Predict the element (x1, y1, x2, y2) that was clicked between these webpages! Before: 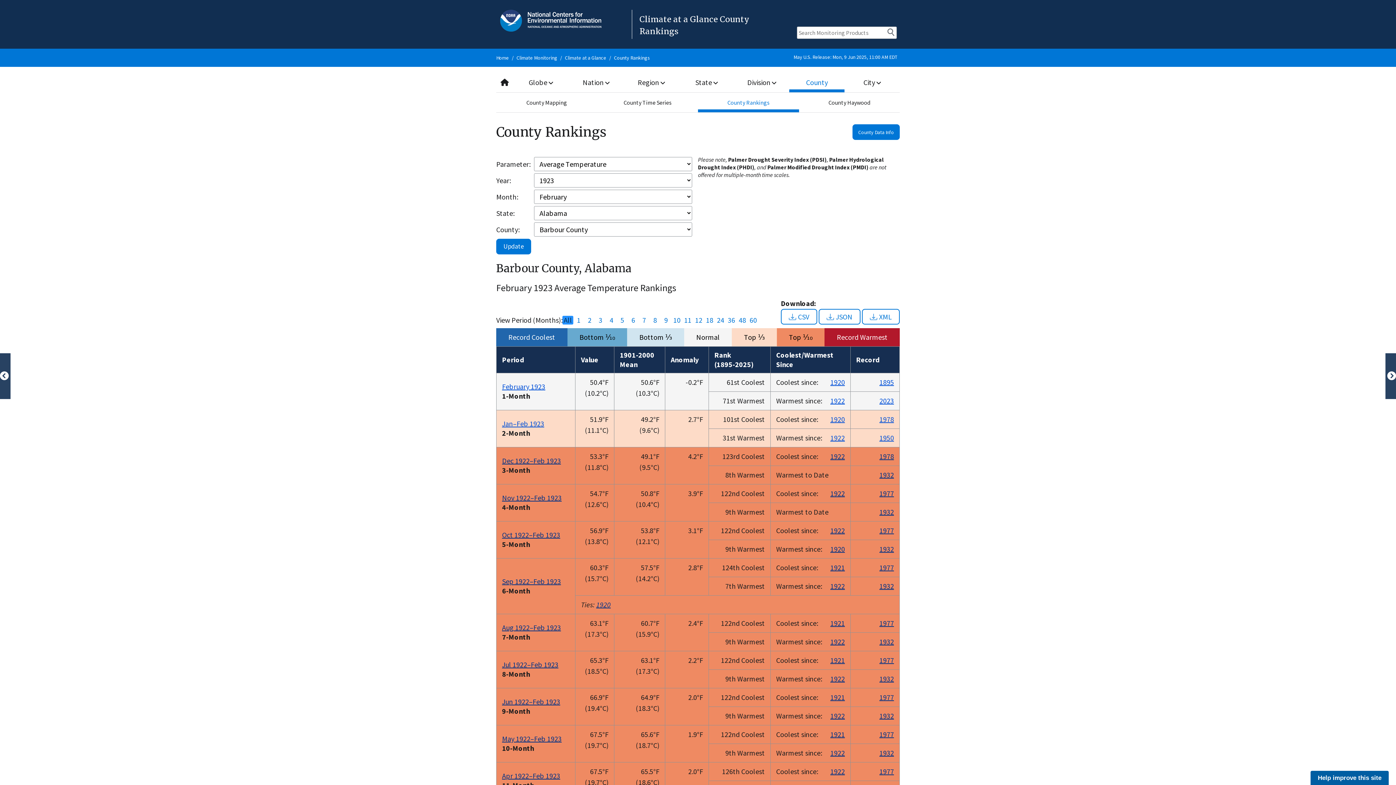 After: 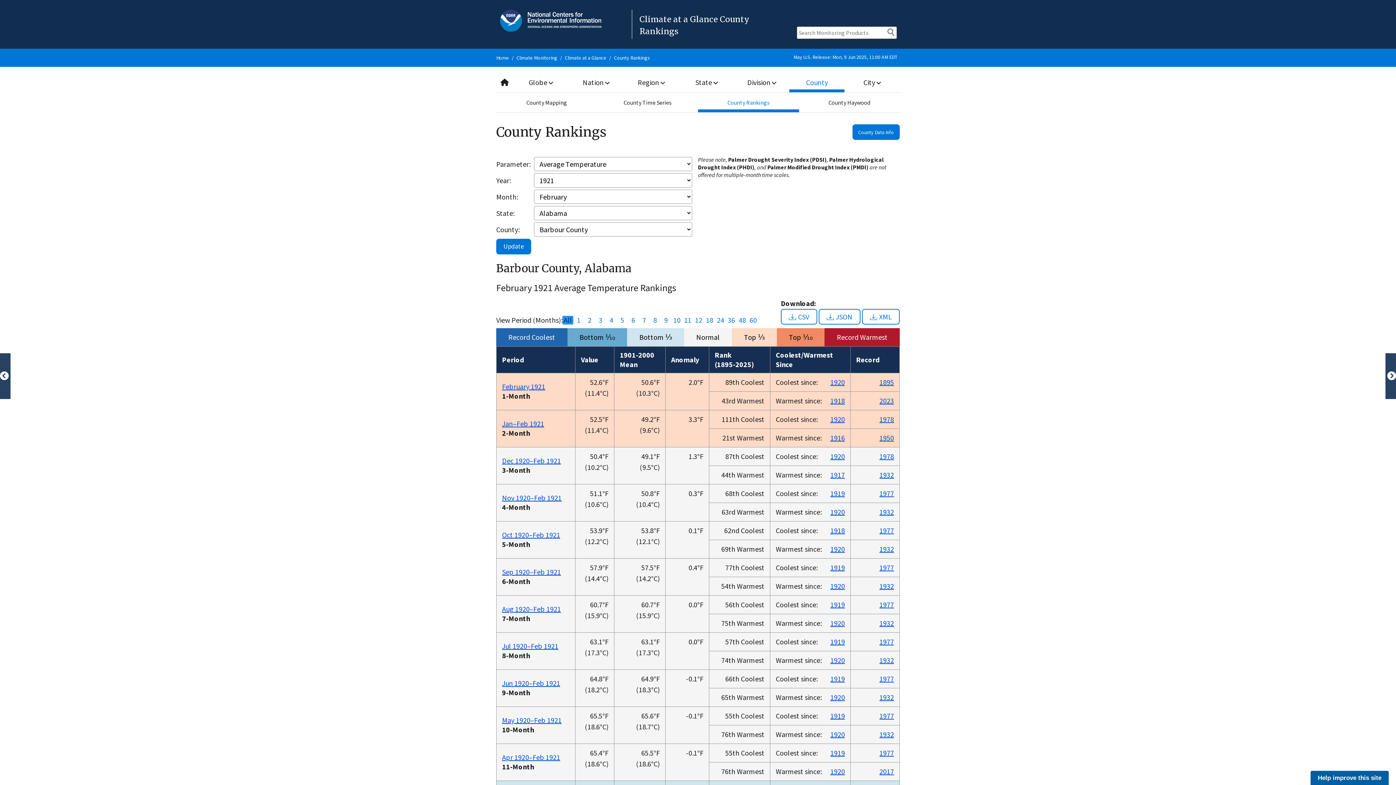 Action: bbox: (830, 563, 845, 572) label: 1921